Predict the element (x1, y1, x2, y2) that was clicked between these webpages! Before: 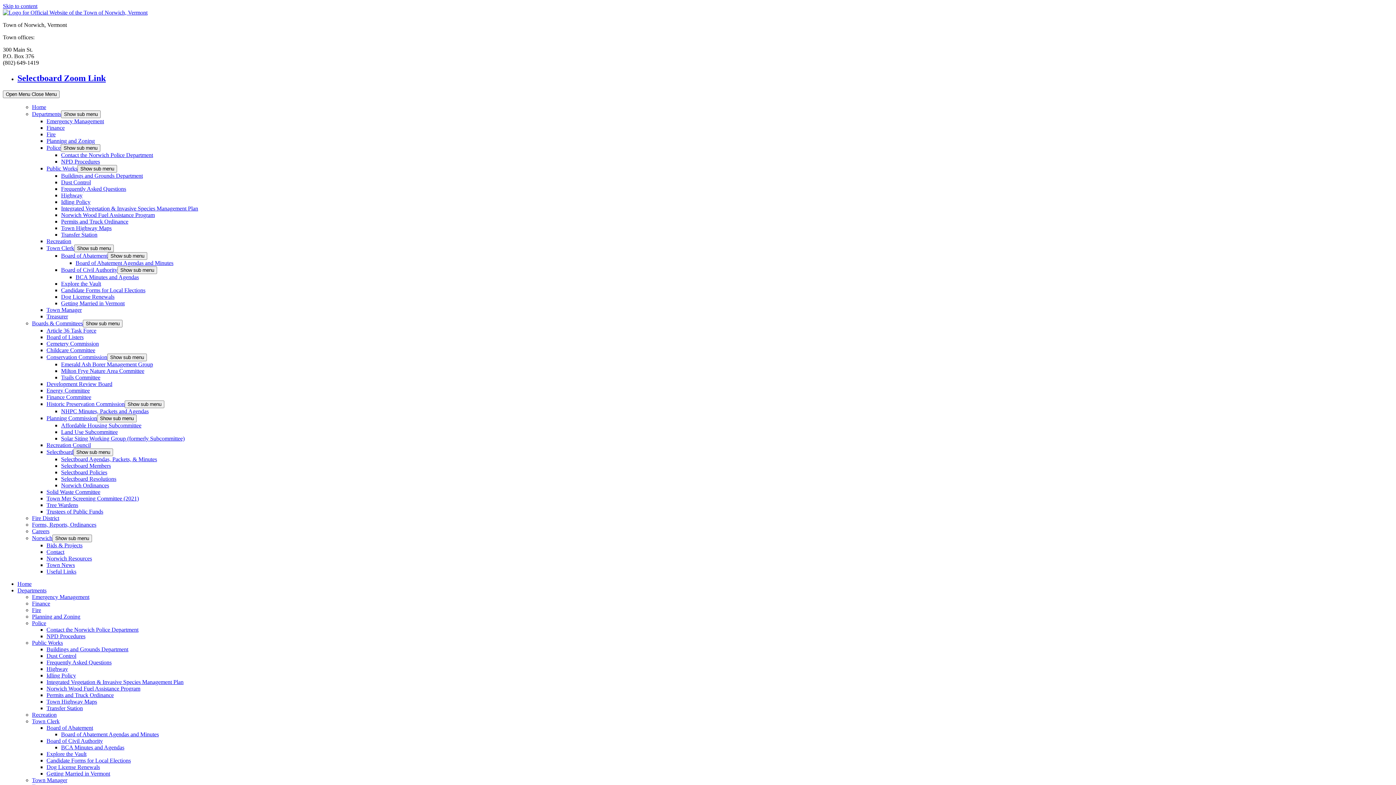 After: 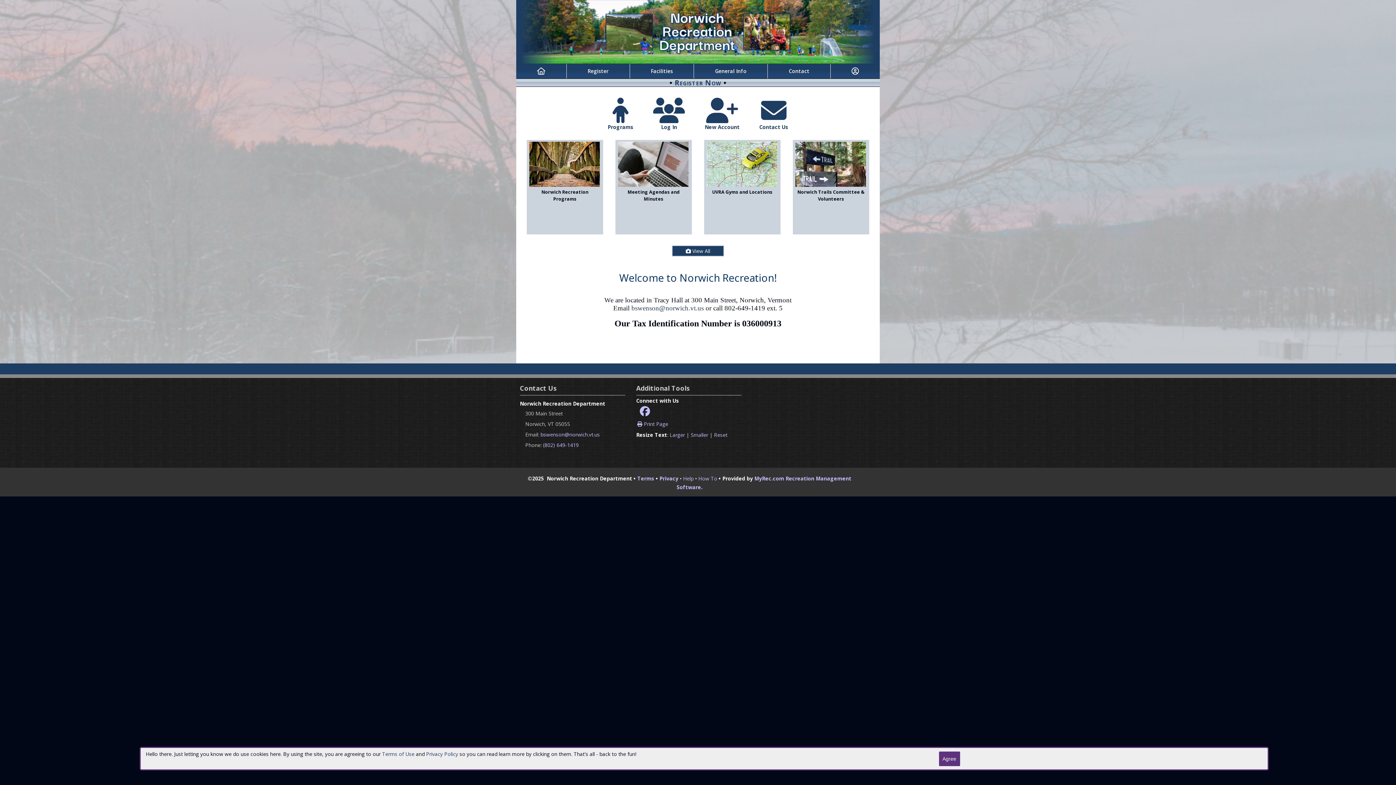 Action: label: Recreation bbox: (46, 238, 71, 244)